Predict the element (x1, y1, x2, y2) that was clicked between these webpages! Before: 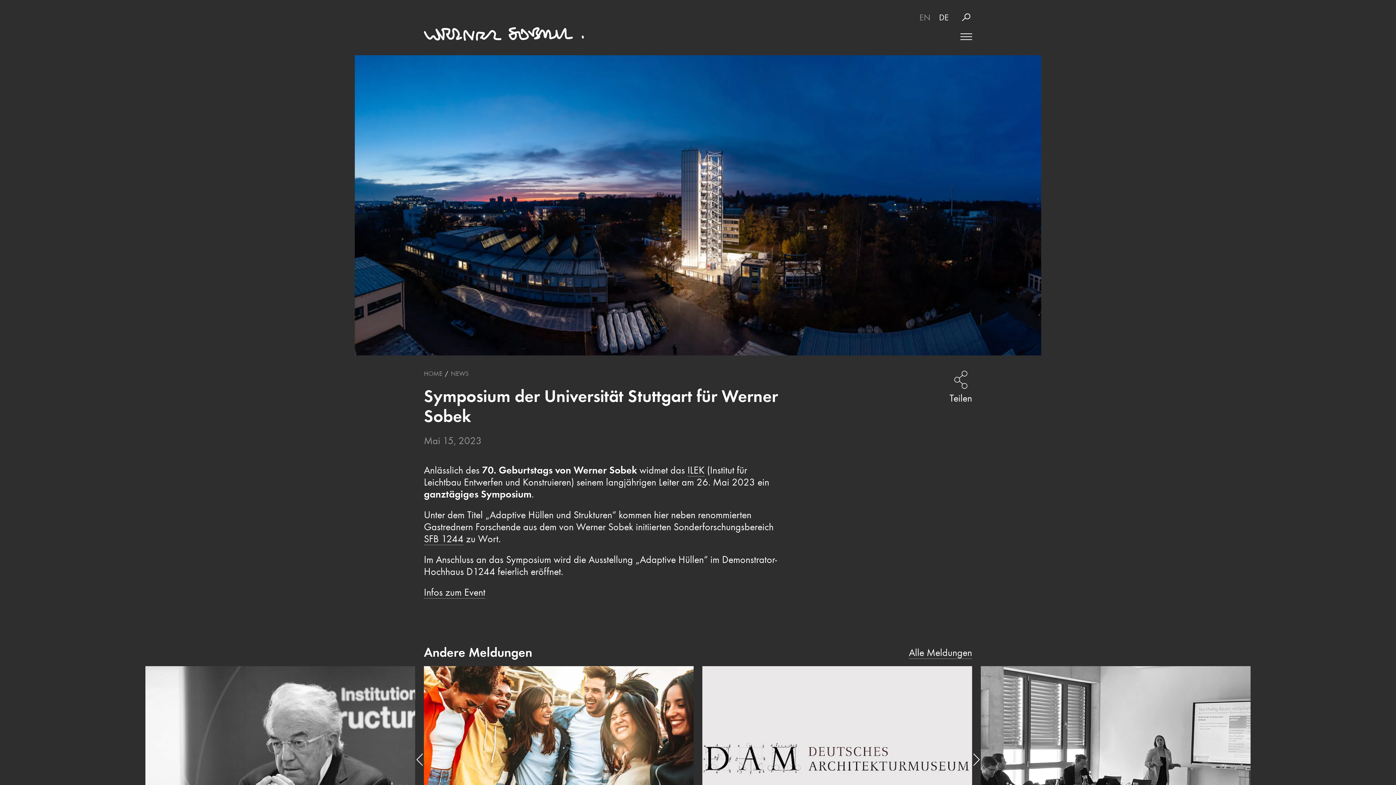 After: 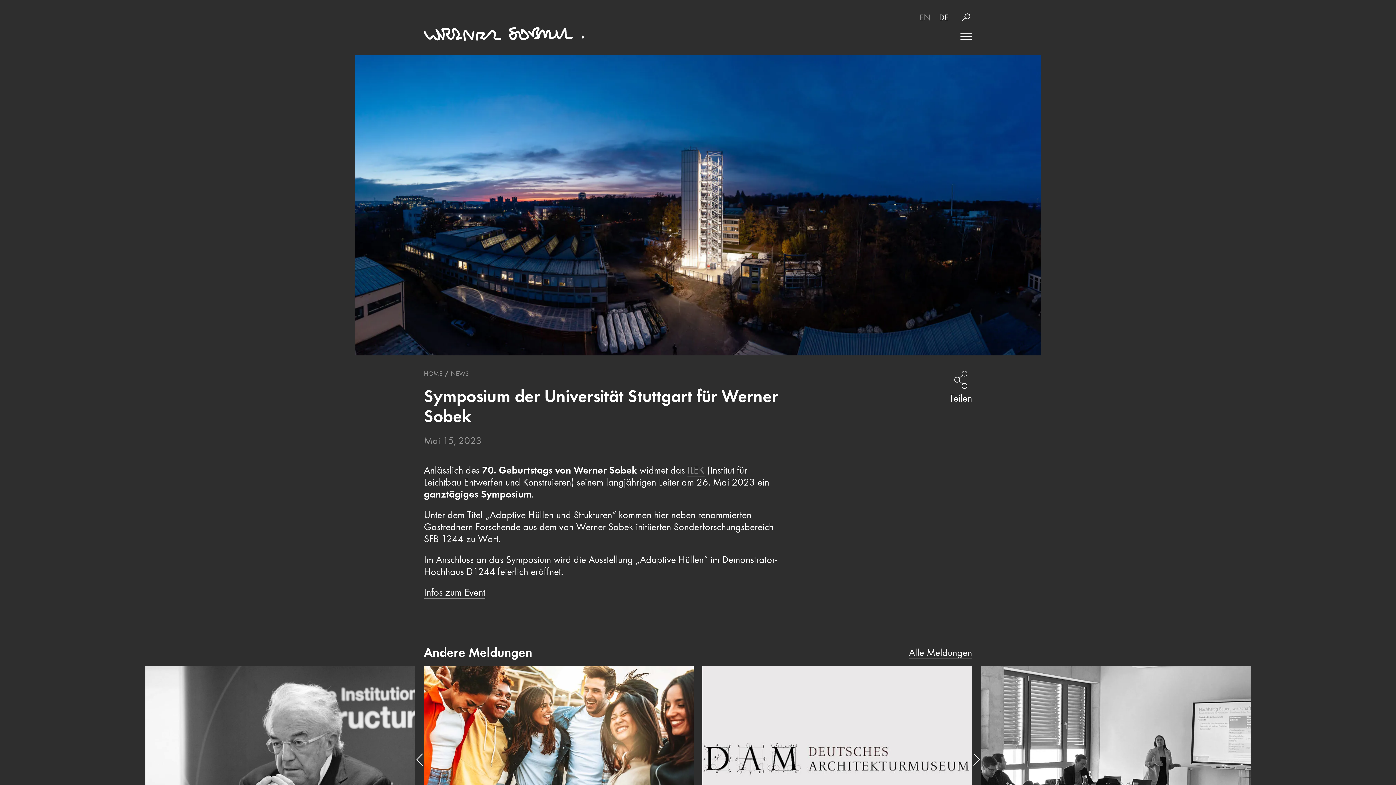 Action: bbox: (687, 464, 704, 476) label: ILEK